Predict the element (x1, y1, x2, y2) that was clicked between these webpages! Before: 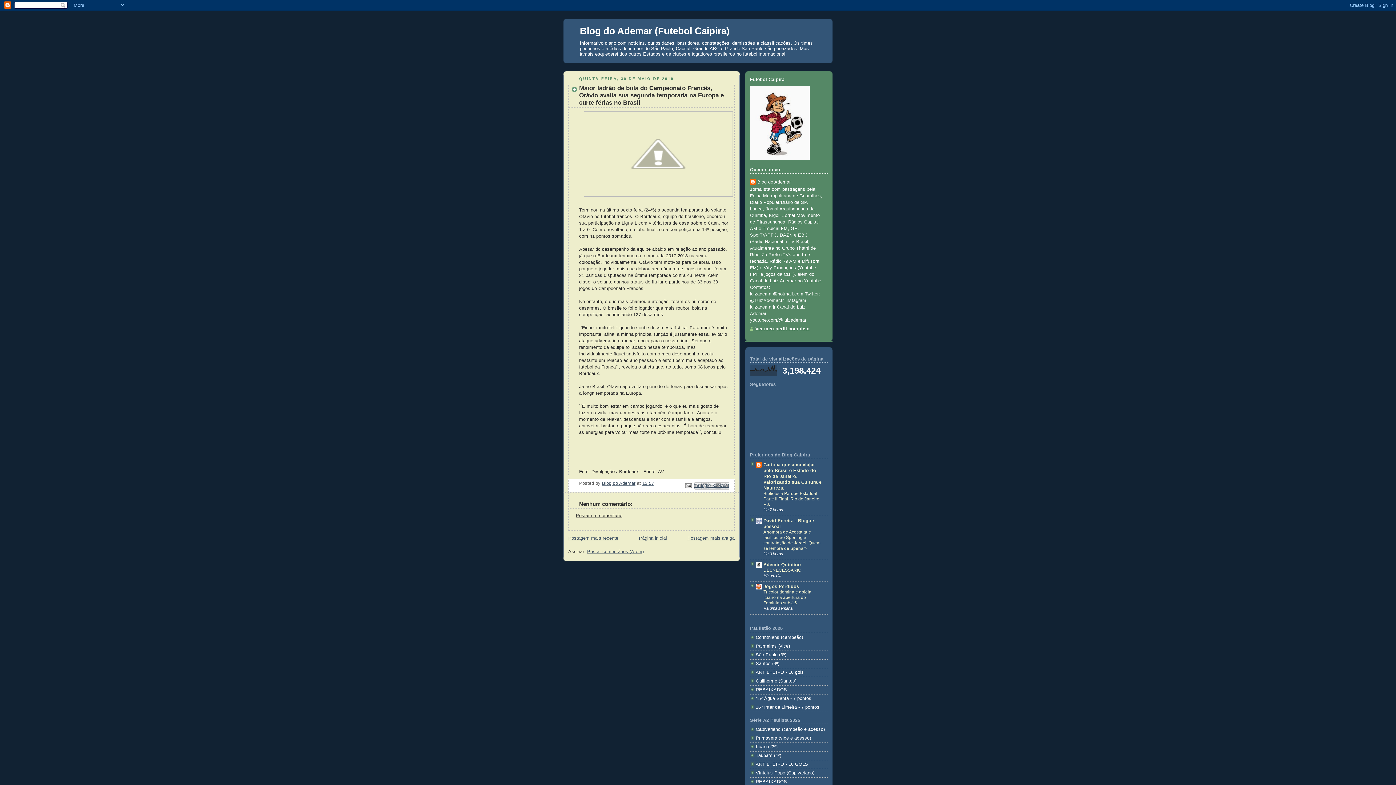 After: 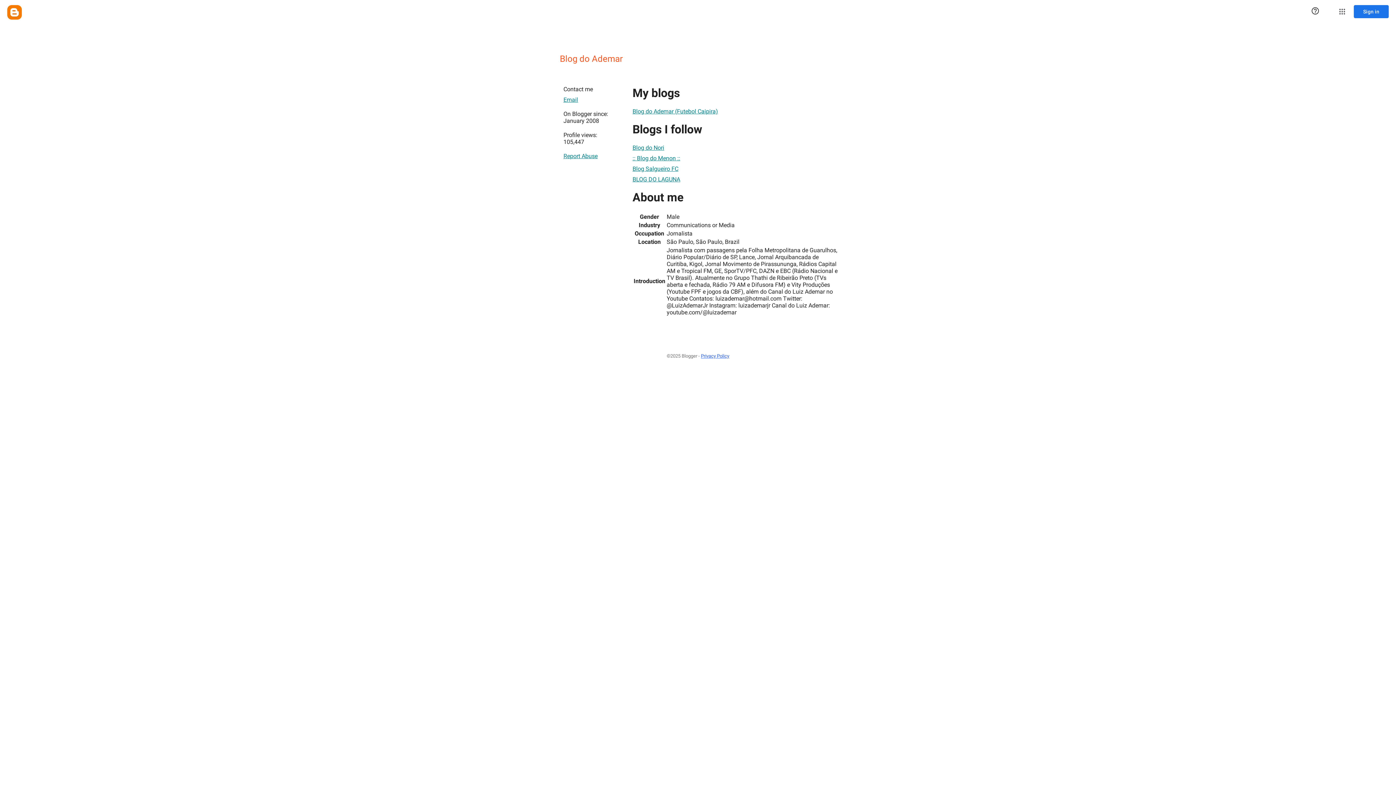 Action: bbox: (602, 480, 635, 486) label: Blog do Ademar